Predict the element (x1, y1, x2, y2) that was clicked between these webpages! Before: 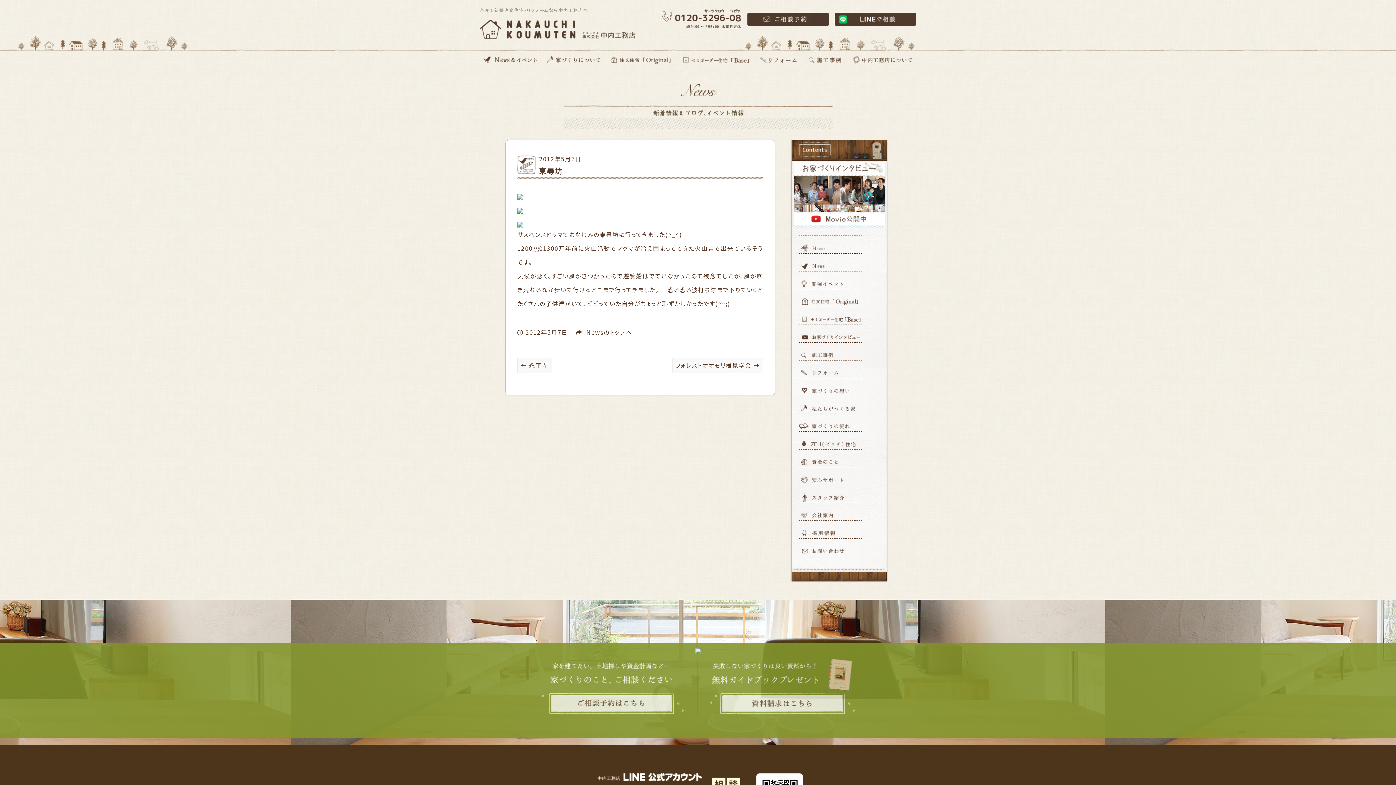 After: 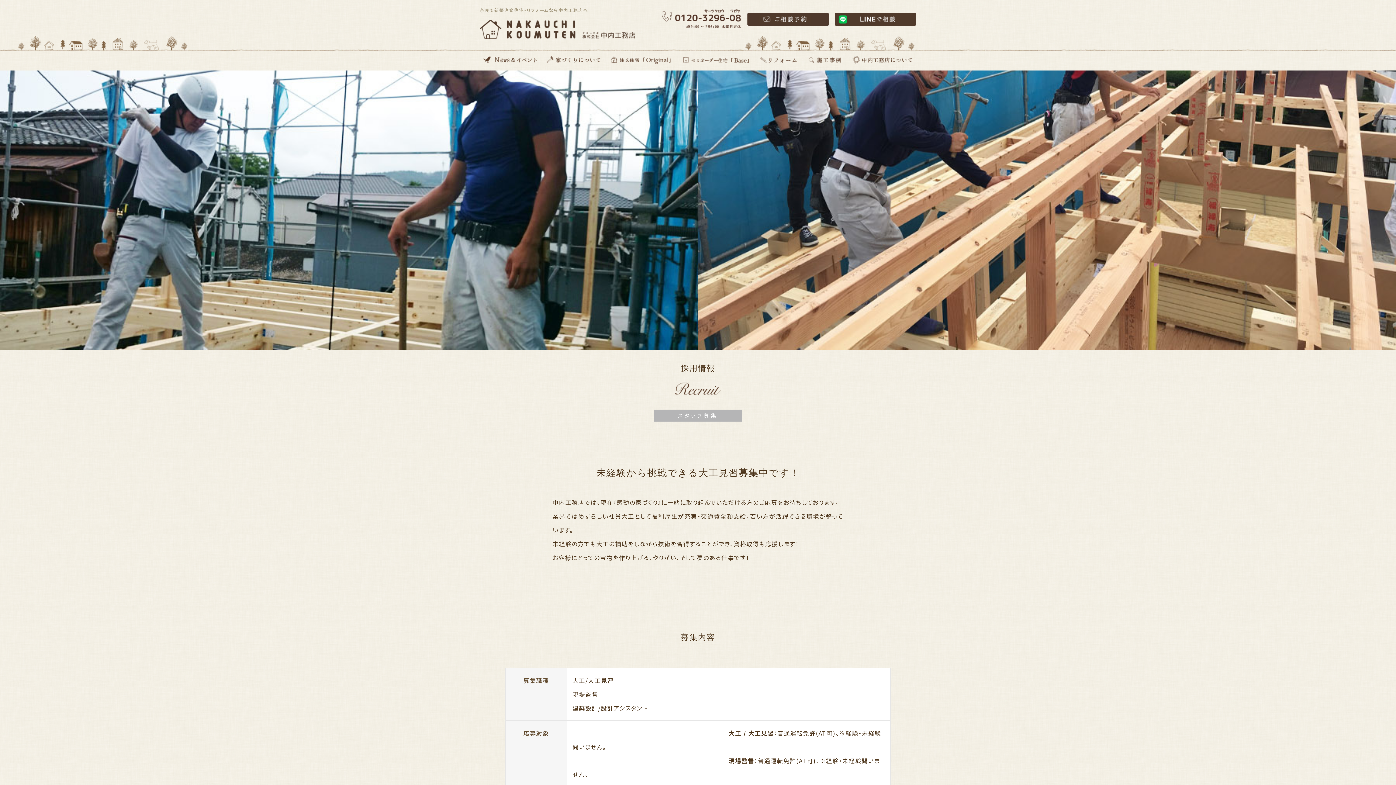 Action: bbox: (799, 526, 862, 535)